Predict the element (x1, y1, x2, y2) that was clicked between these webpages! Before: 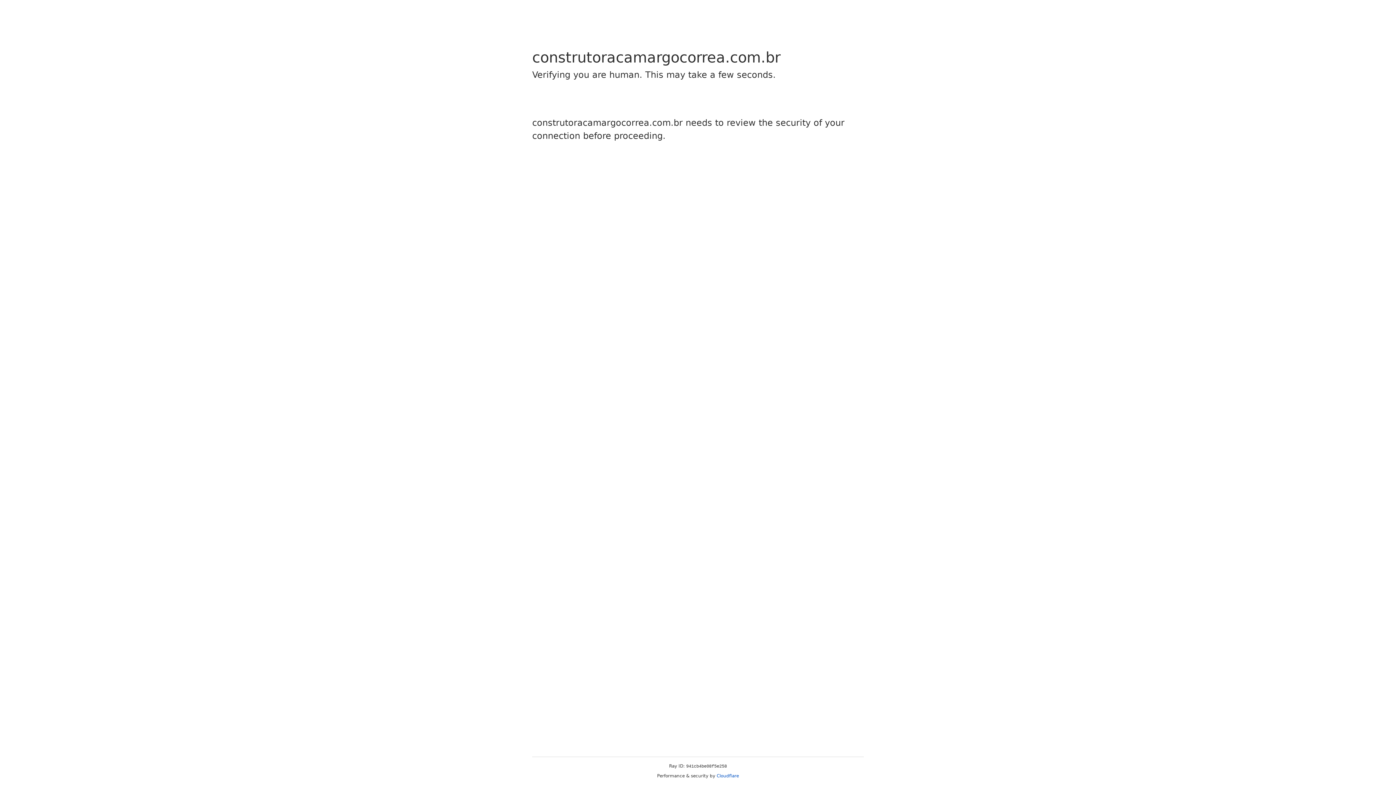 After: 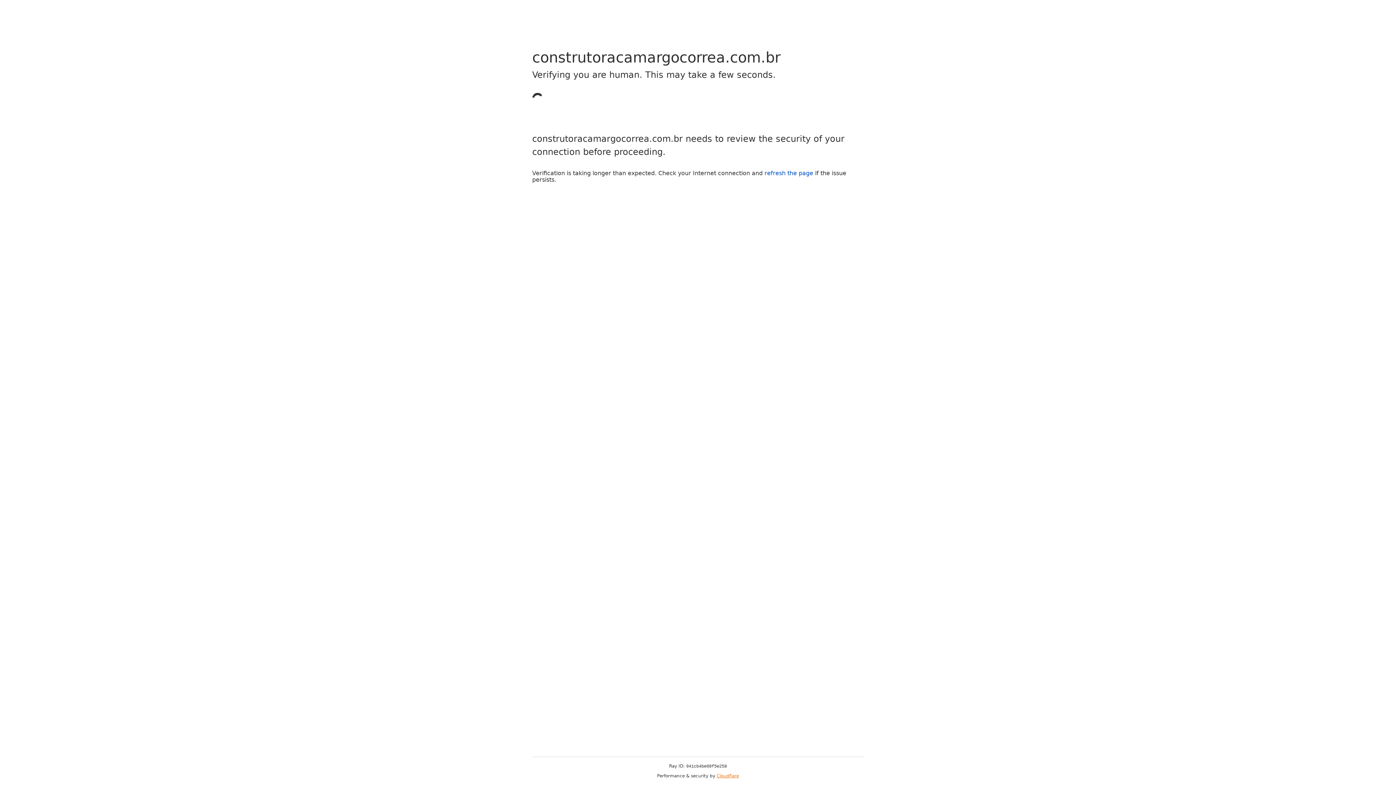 Action: bbox: (716, 773, 739, 778) label: Cloudflare